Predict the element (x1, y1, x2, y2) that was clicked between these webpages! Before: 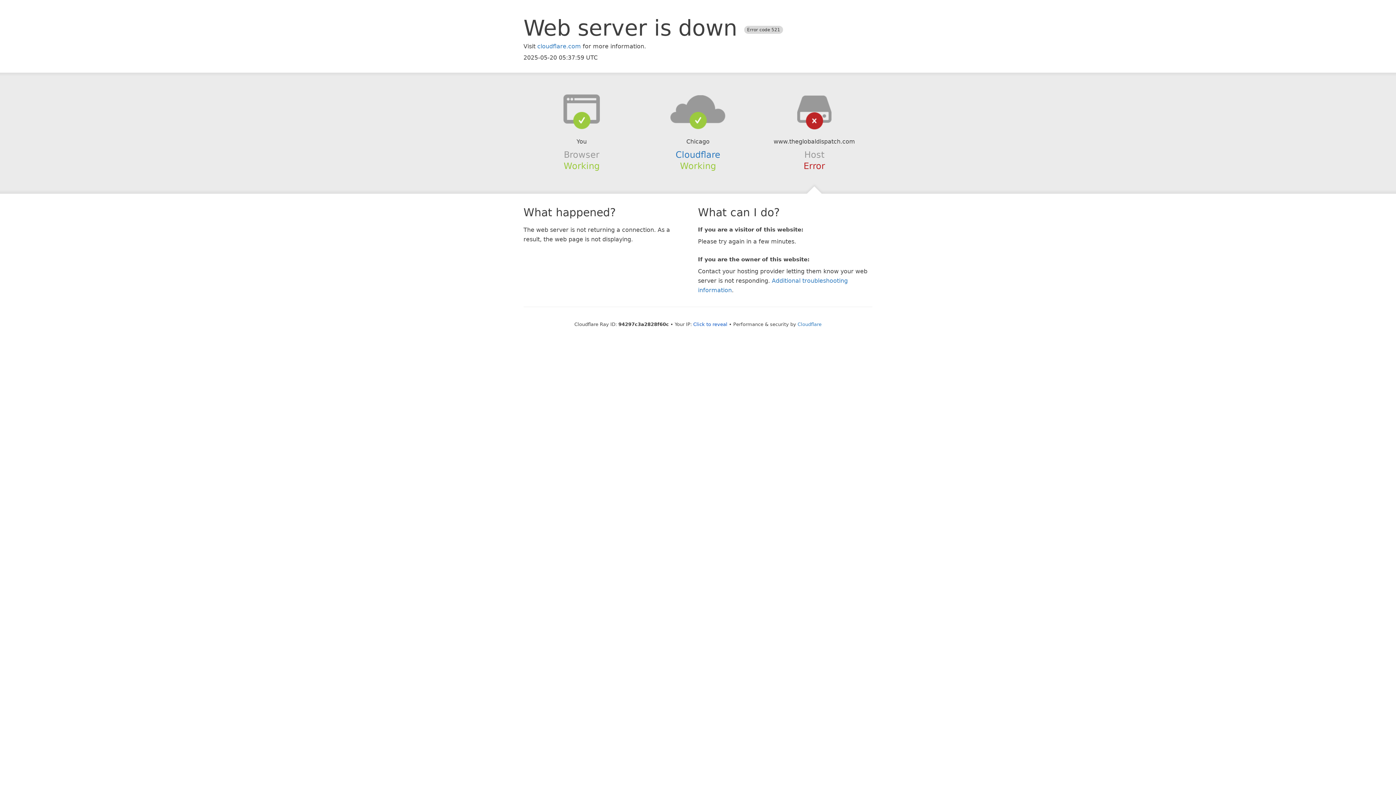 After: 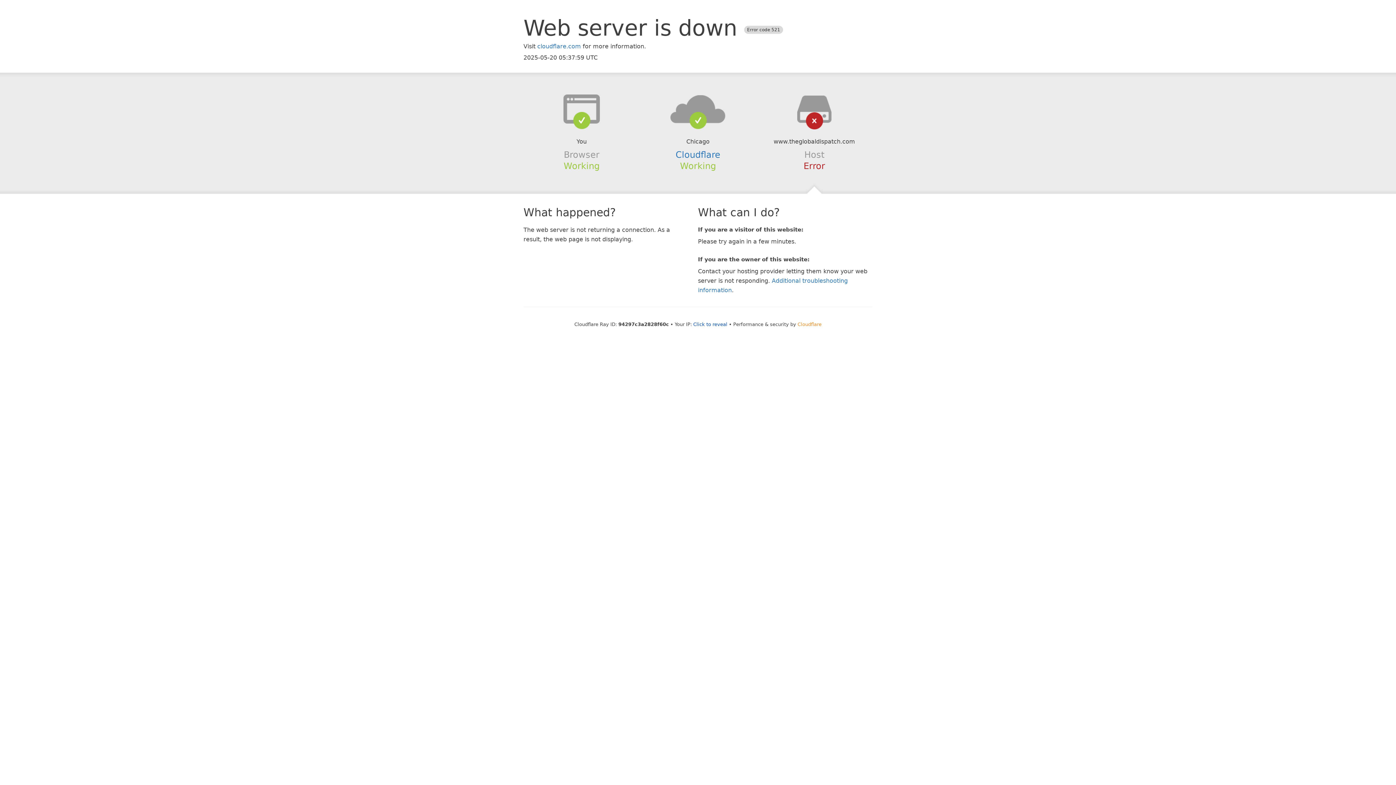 Action: label: Cloudflare bbox: (797, 321, 821, 327)